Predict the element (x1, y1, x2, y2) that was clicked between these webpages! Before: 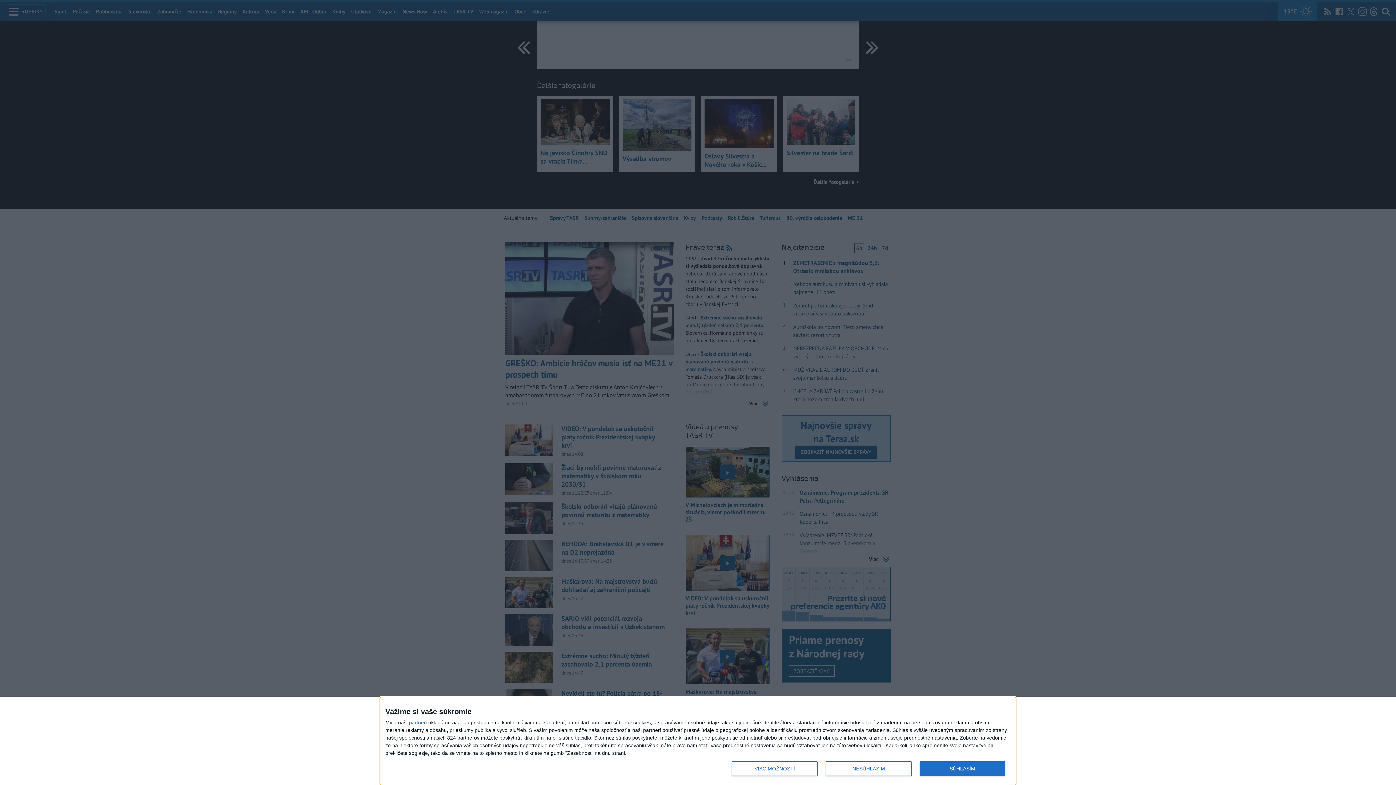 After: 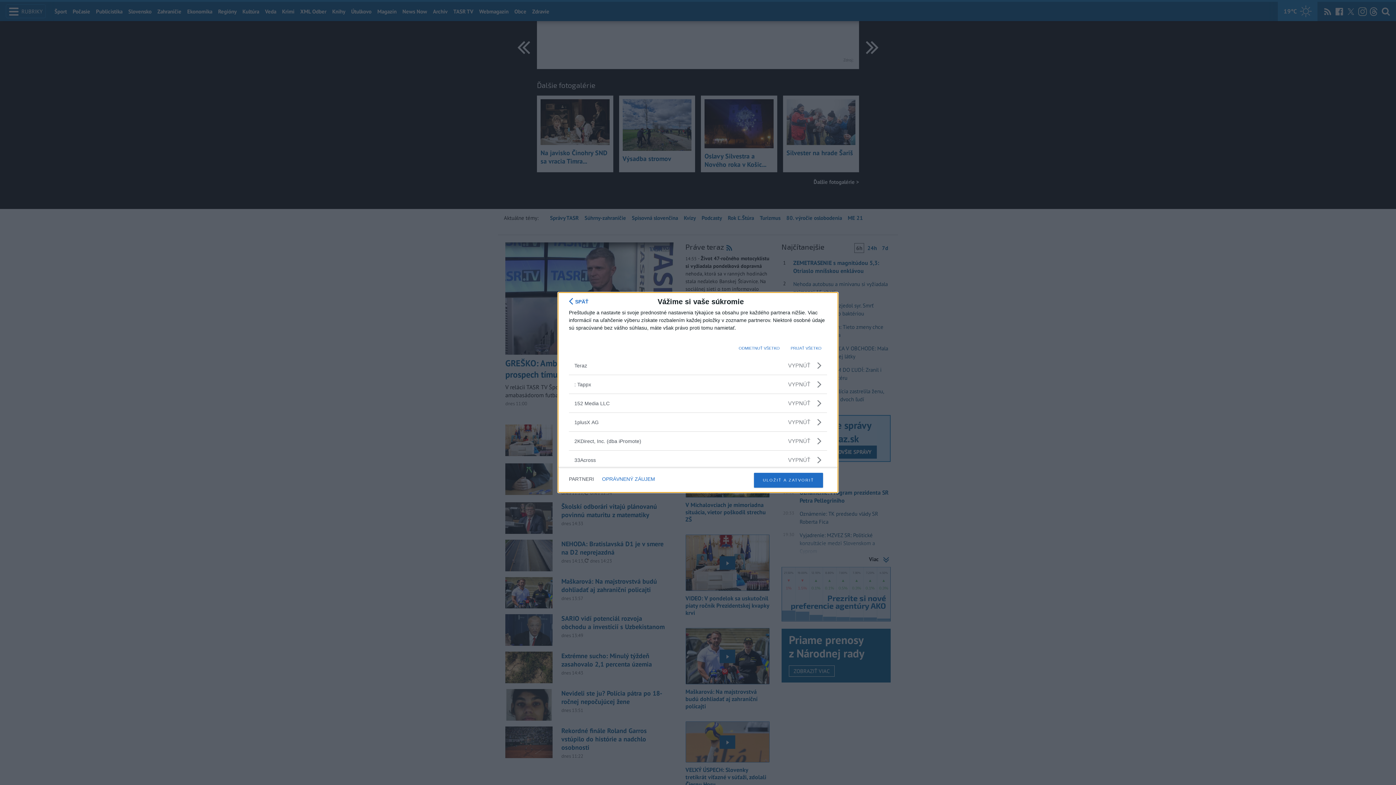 Action: bbox: (409, 720, 426, 725) label: partneri